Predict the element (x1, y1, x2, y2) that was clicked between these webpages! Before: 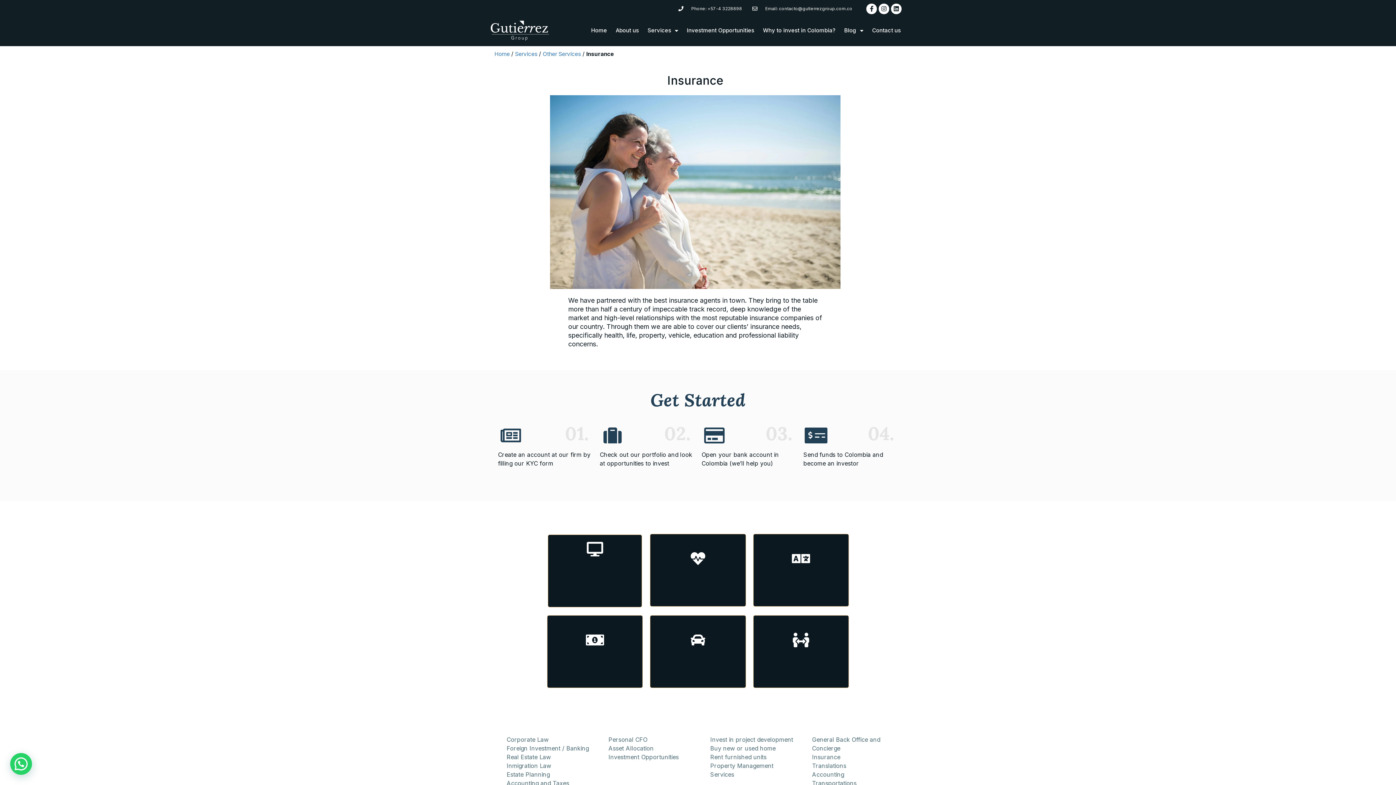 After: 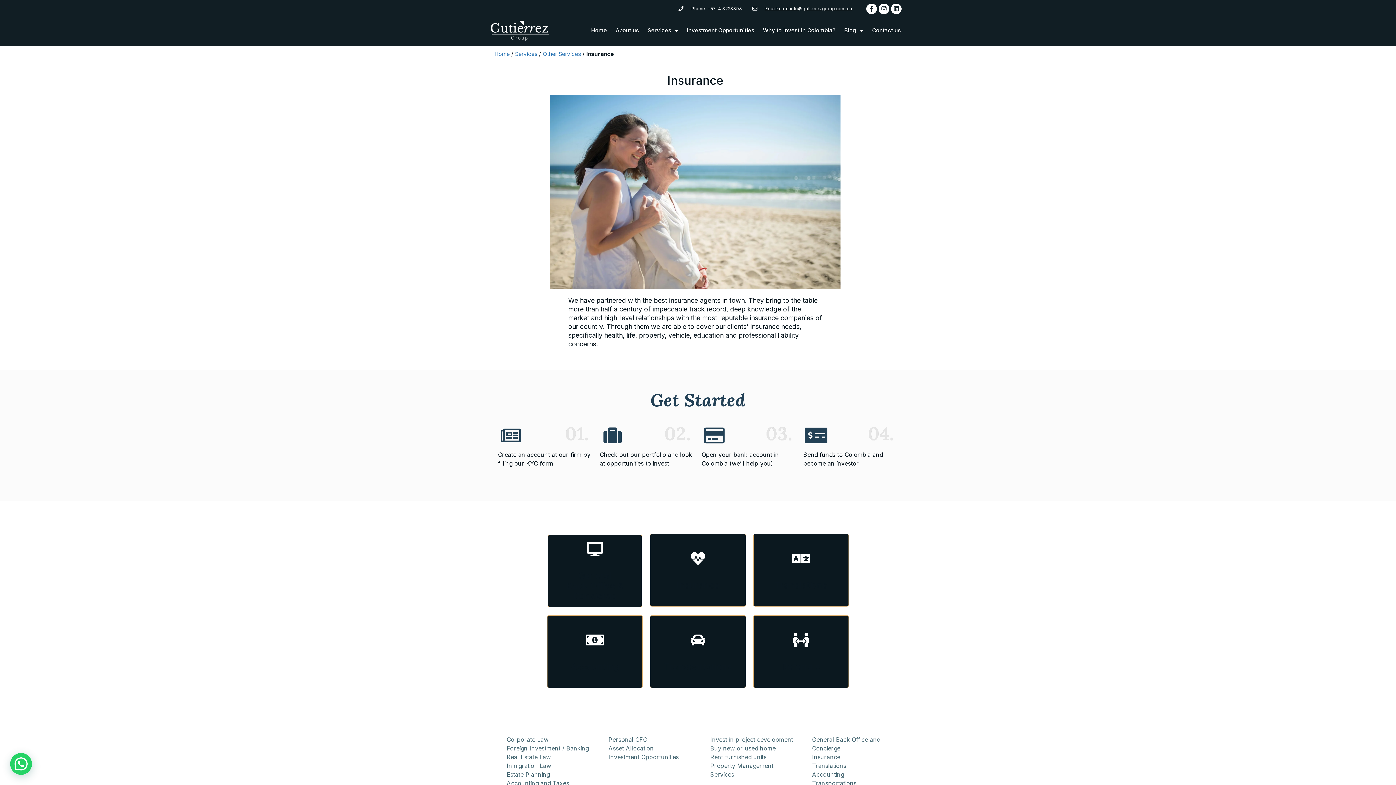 Action: label: Email: contacto@gutierrezgroup.com.co bbox: (752, 4, 852, 13)